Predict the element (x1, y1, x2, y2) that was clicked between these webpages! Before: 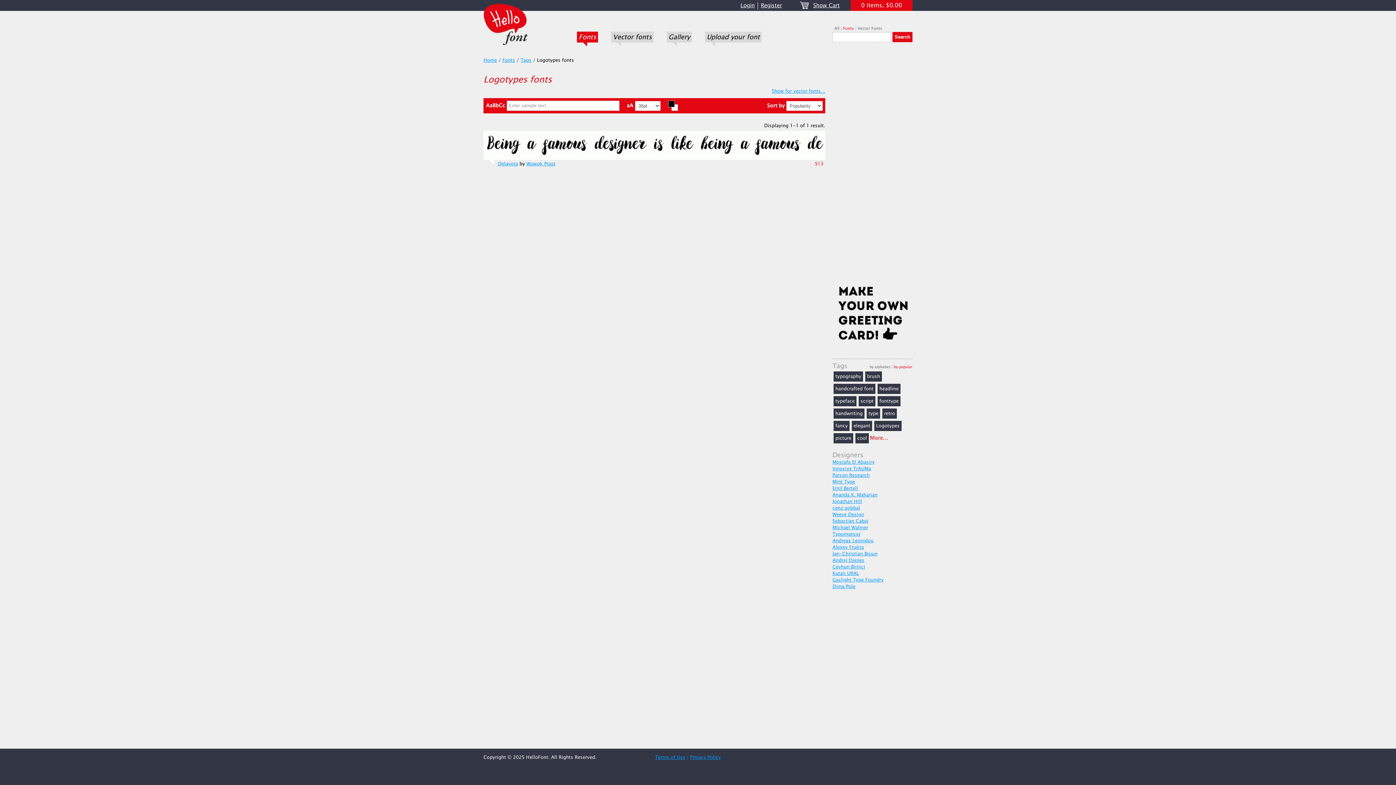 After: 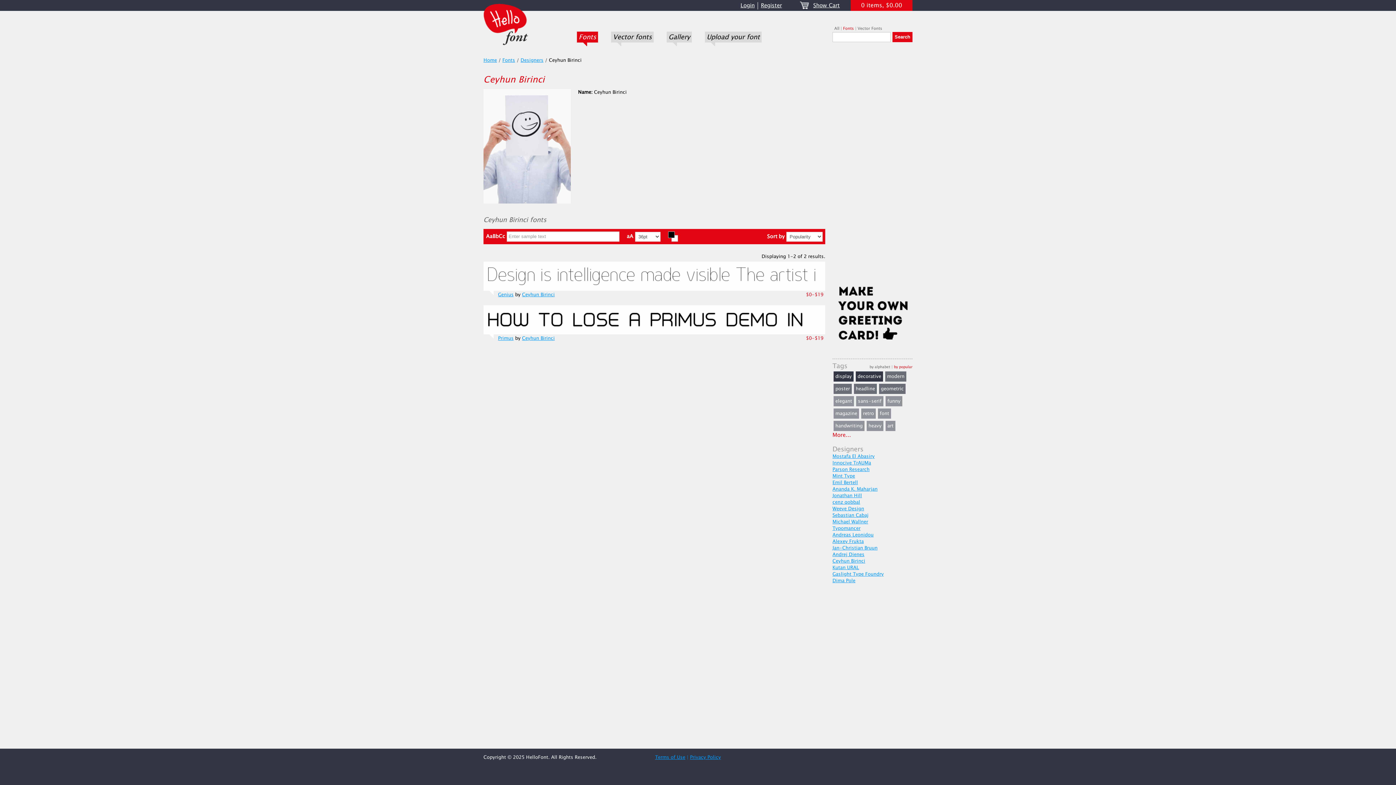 Action: bbox: (832, 563, 865, 570) label: Ceyhun Birinci